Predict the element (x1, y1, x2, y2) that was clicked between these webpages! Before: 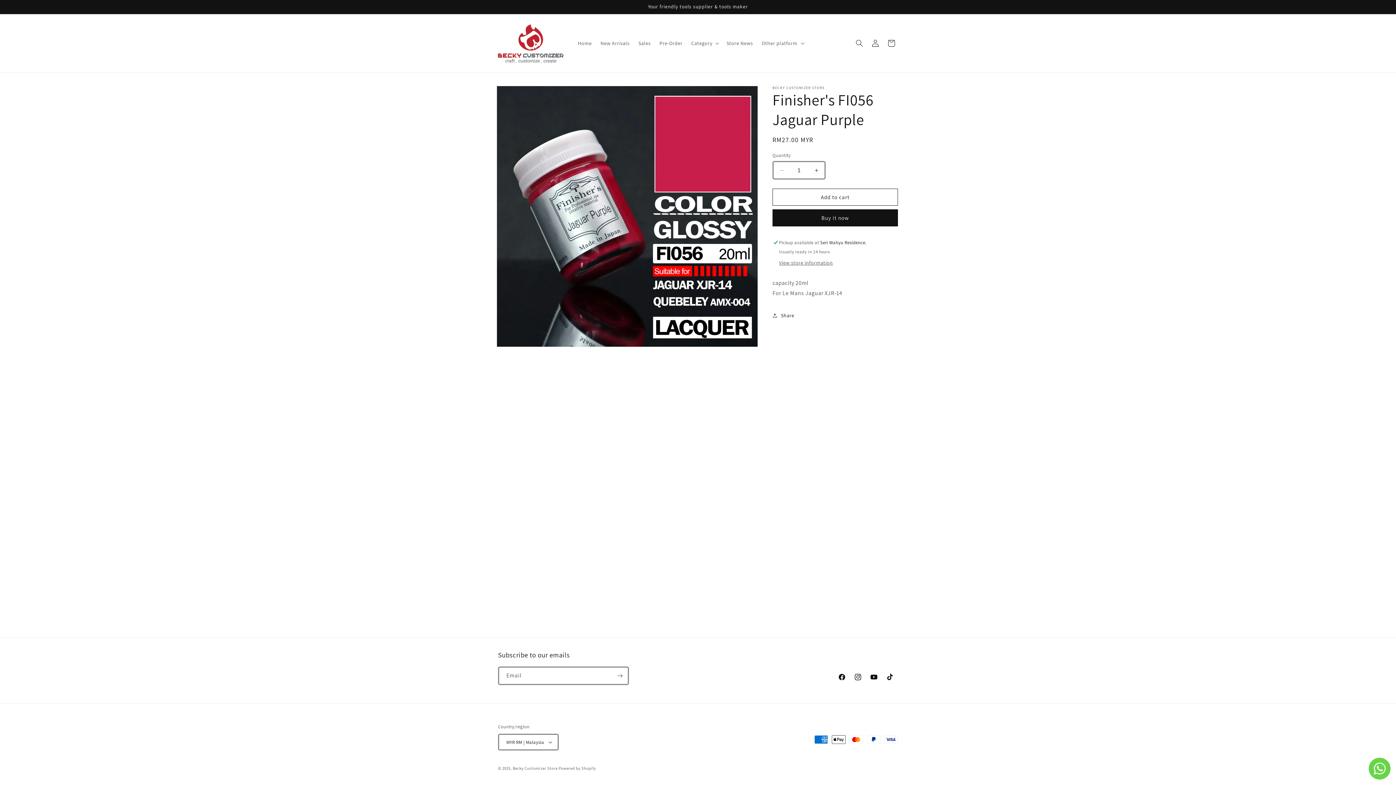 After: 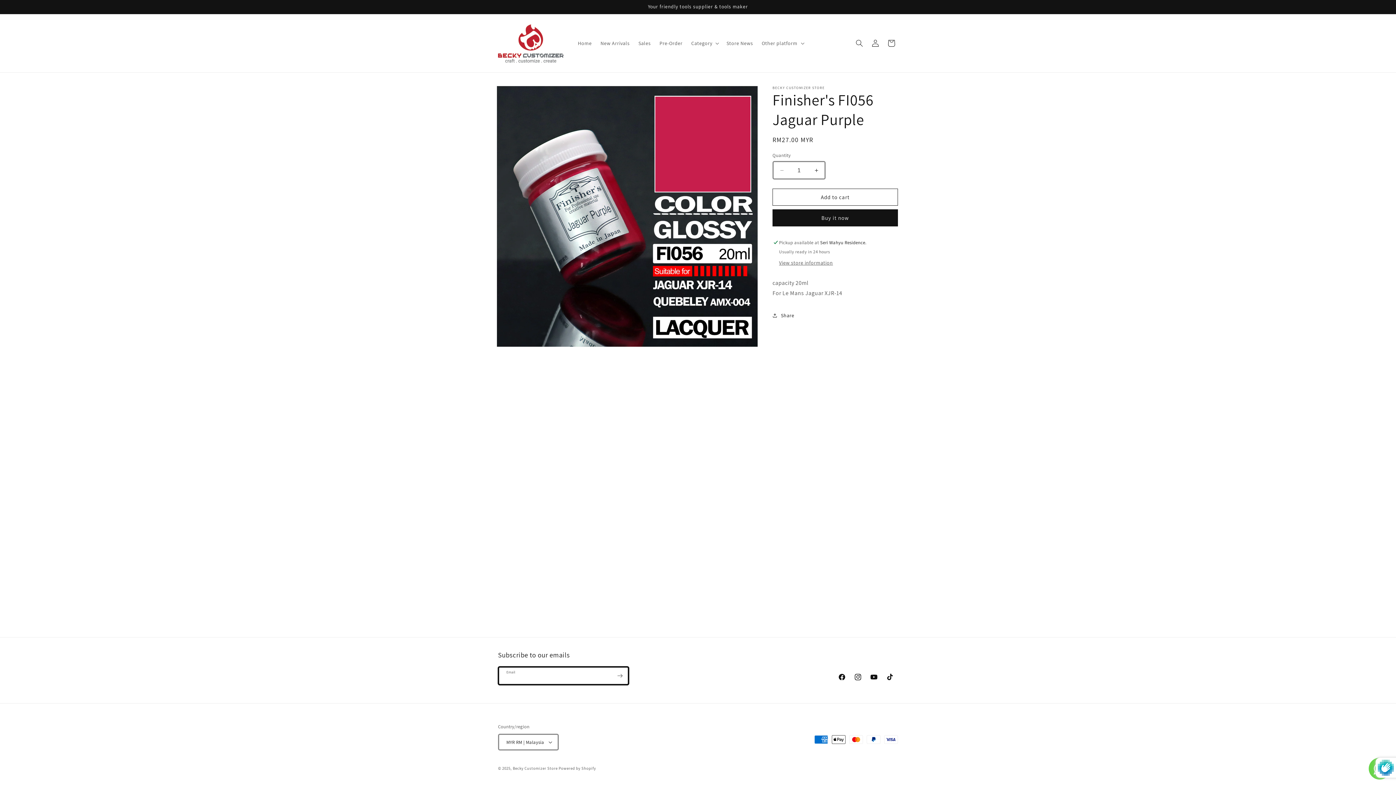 Action: bbox: (612, 666, 628, 685) label: Subscribe